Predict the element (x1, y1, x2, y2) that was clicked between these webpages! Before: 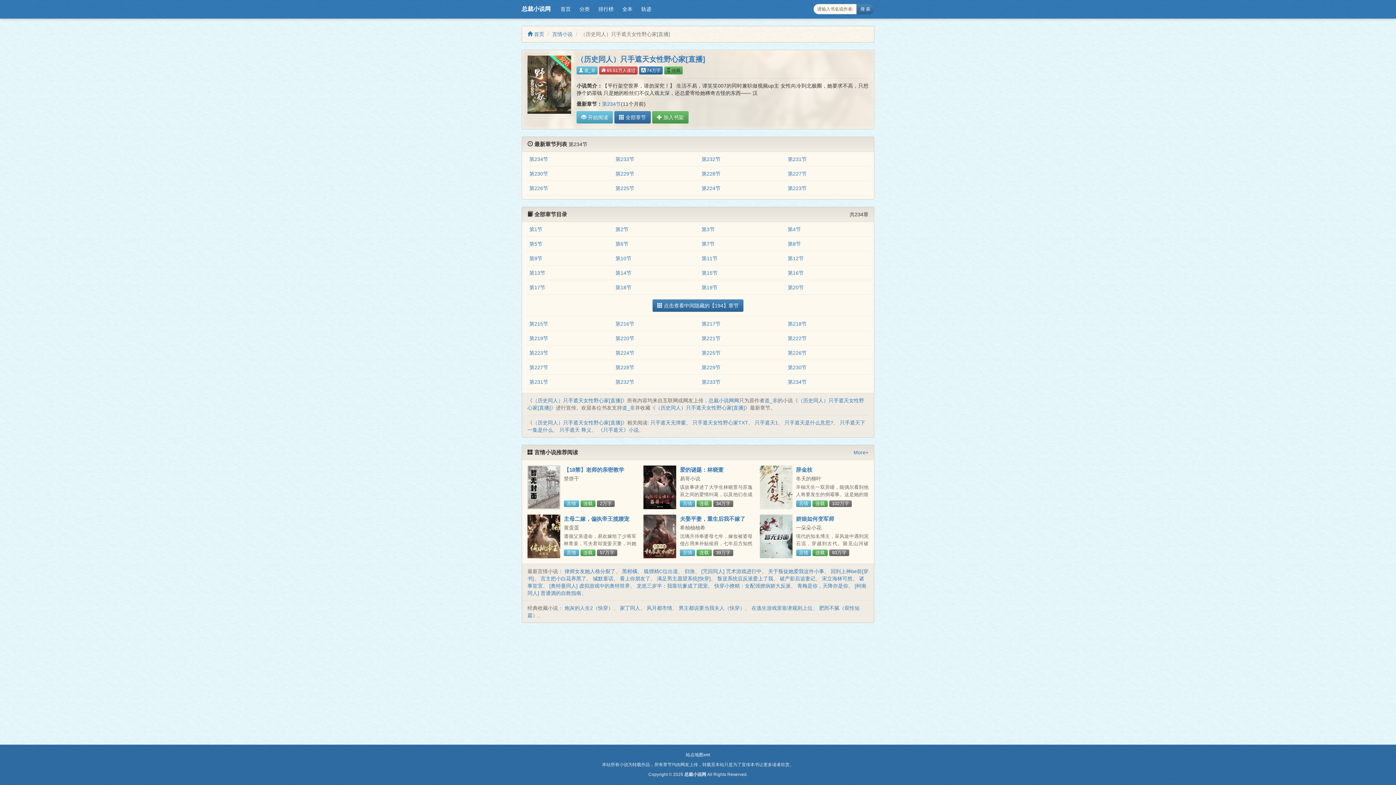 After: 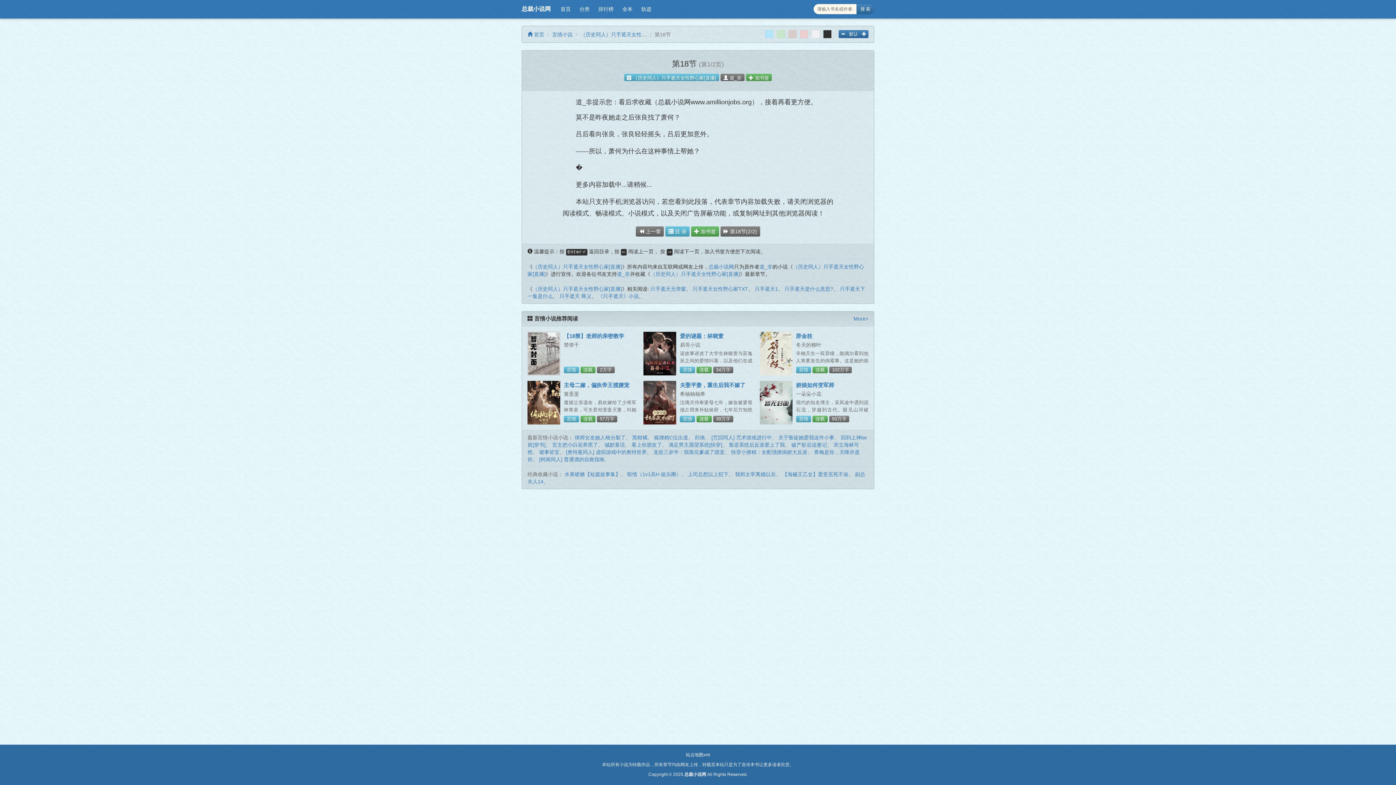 Action: bbox: (615, 284, 631, 290) label: 第18节